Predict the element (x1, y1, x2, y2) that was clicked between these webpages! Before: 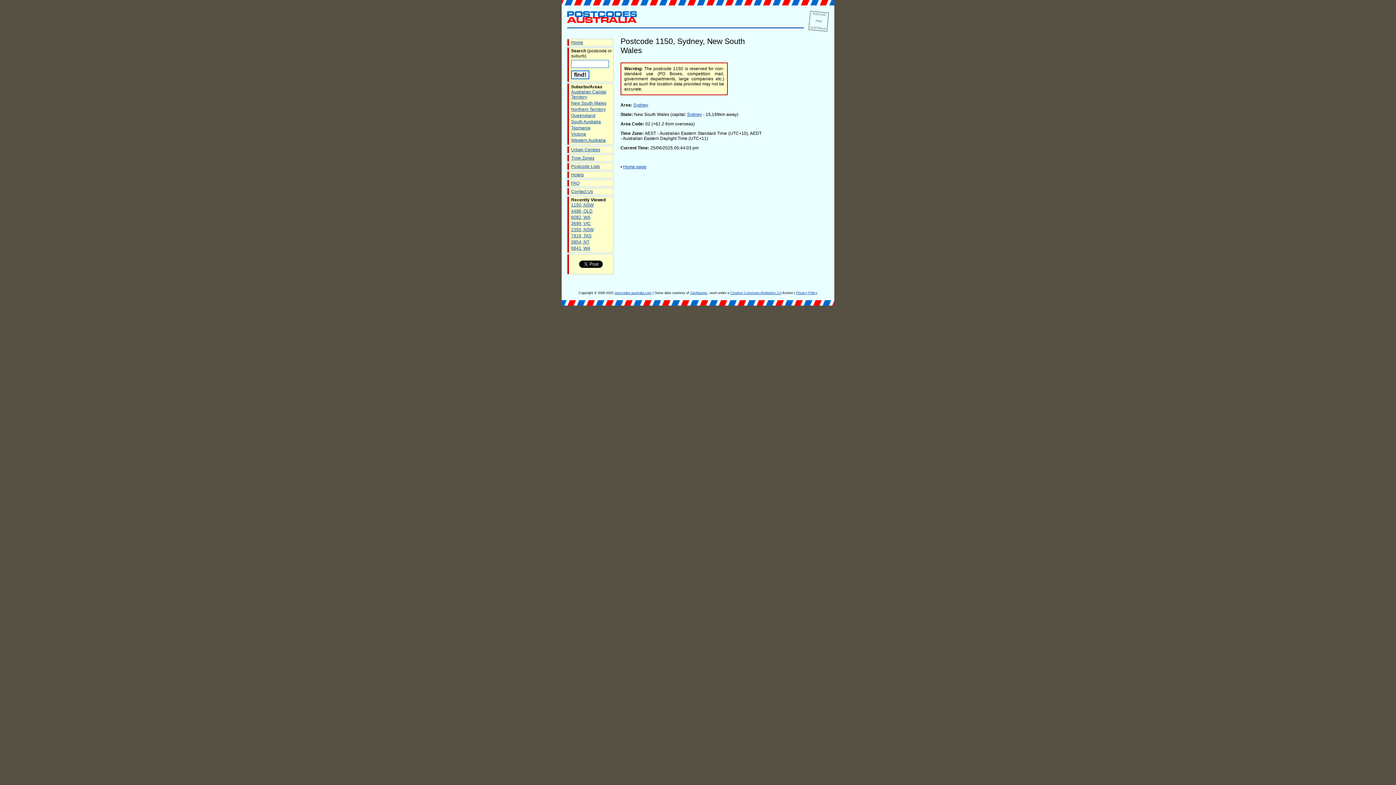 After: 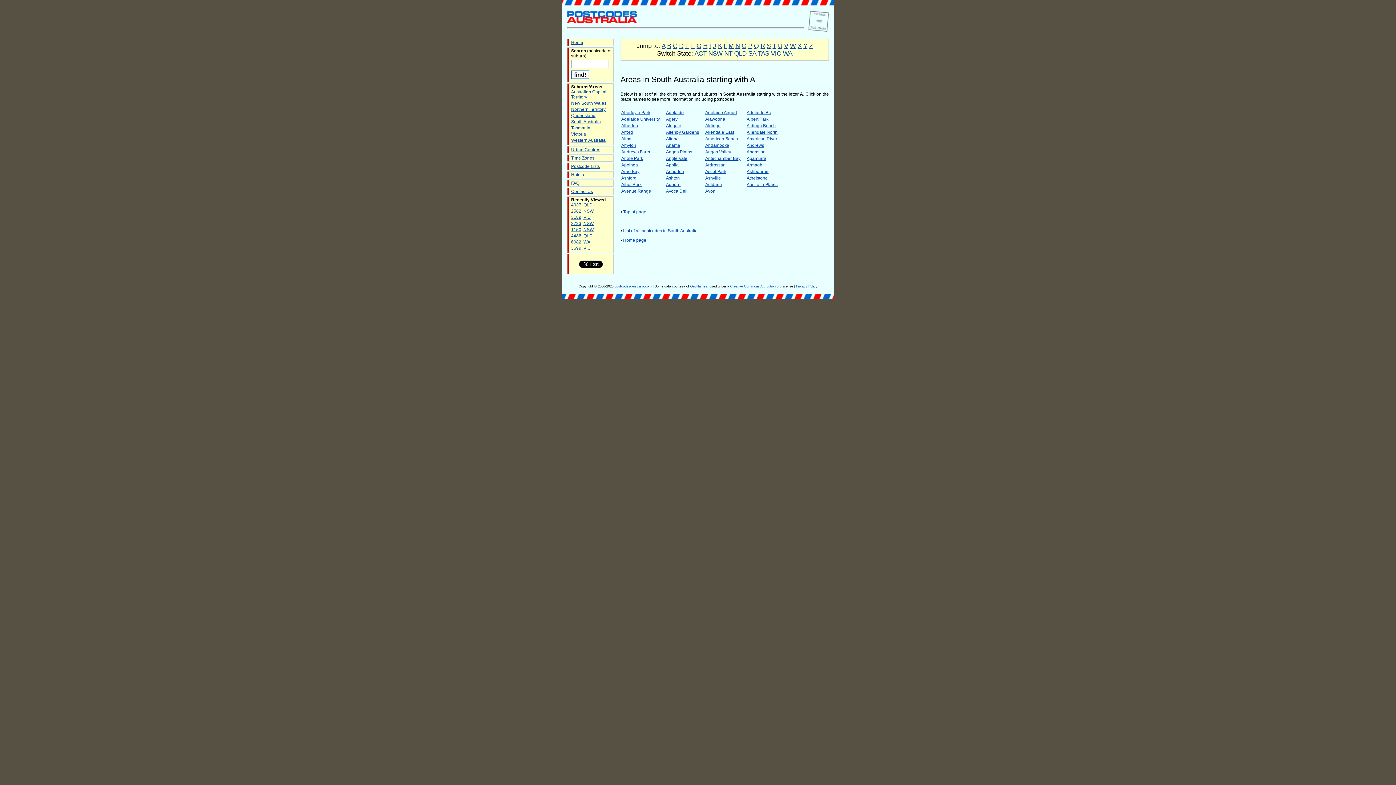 Action: label: South Australia bbox: (571, 119, 601, 124)